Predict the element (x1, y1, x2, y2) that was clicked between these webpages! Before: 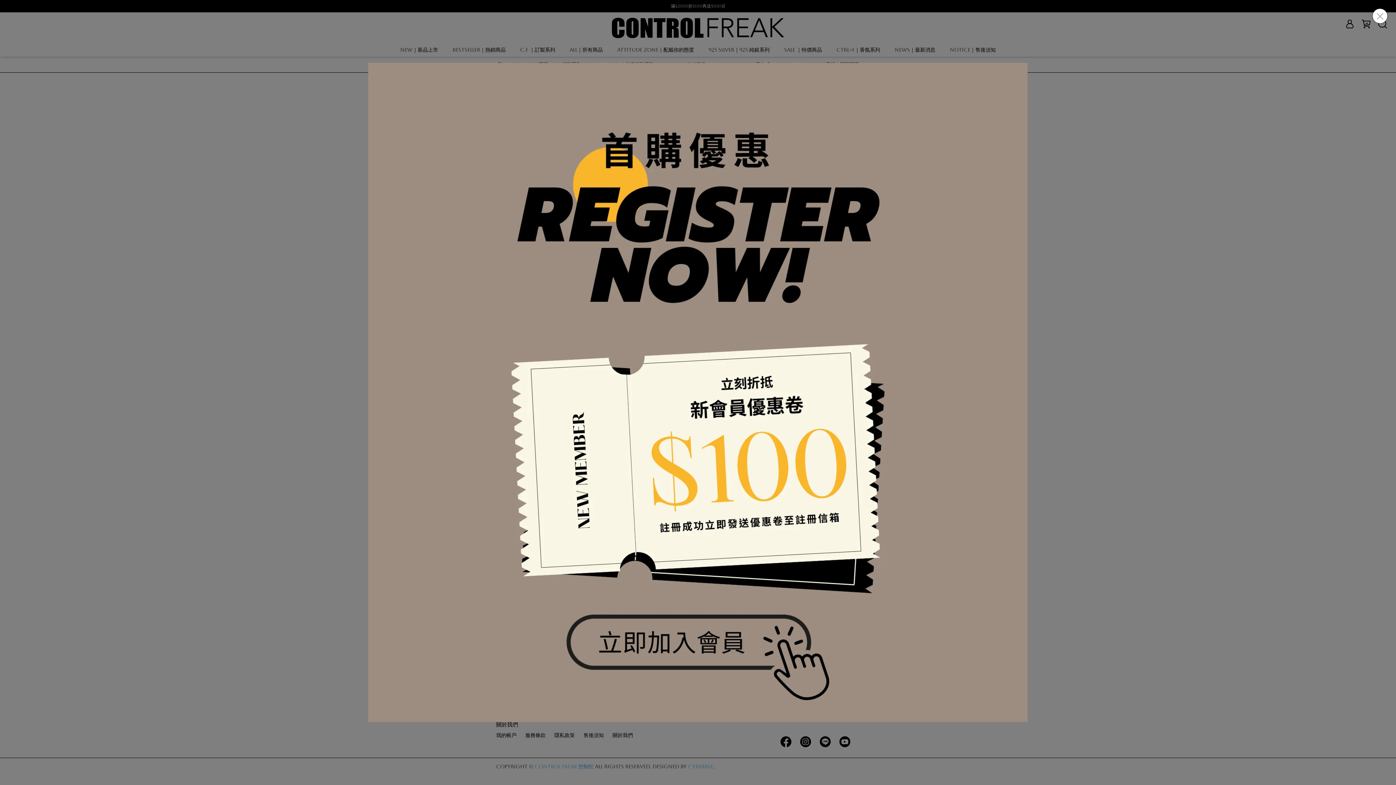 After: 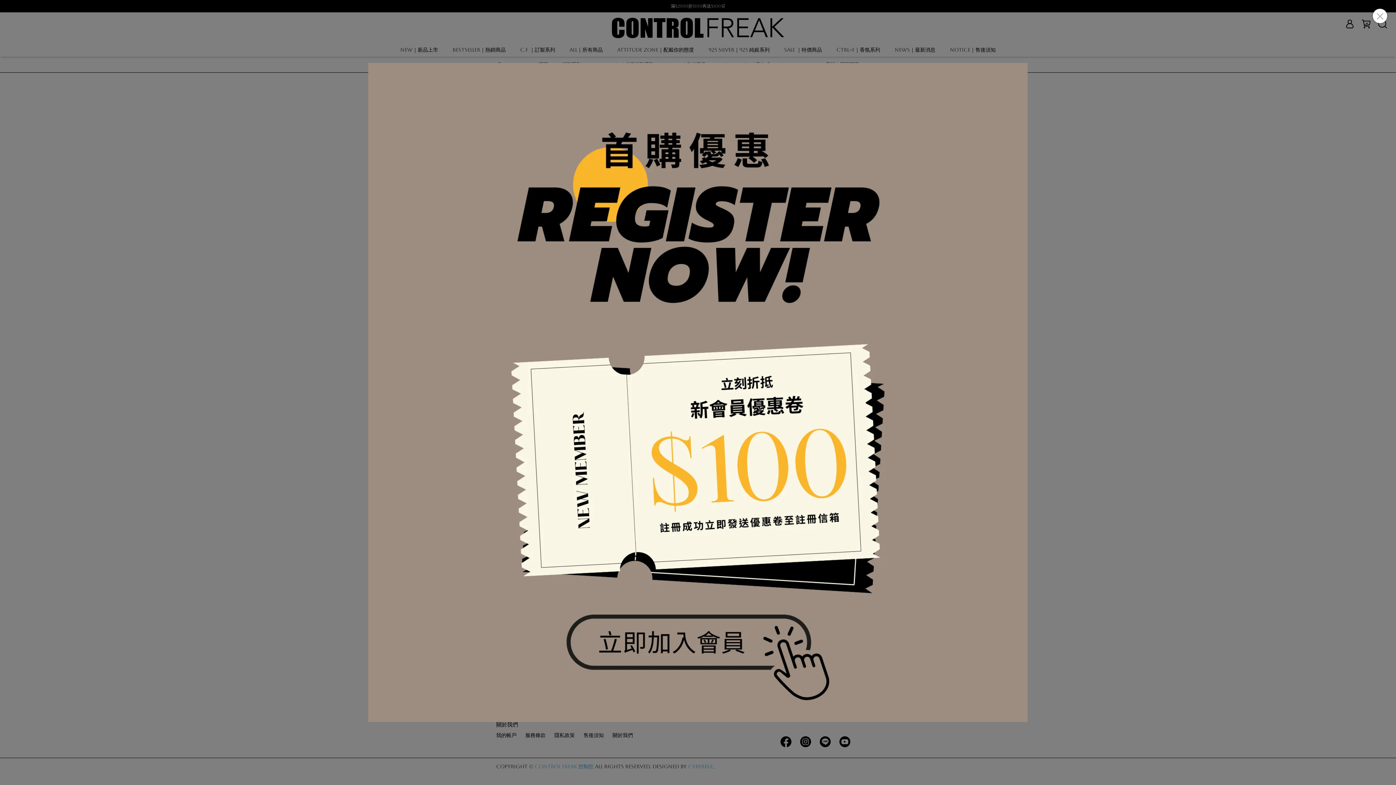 Action: bbox: (368, 62, 1028, 722)